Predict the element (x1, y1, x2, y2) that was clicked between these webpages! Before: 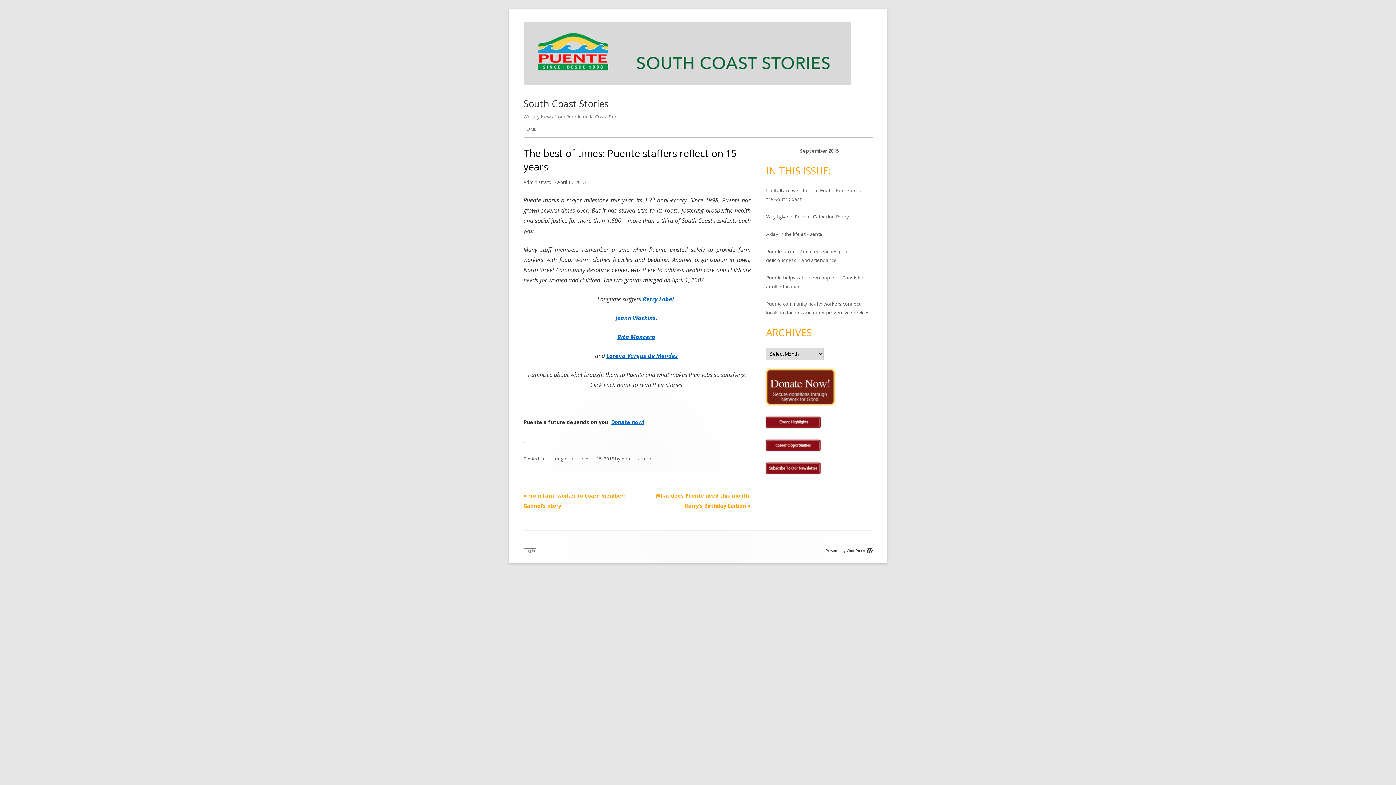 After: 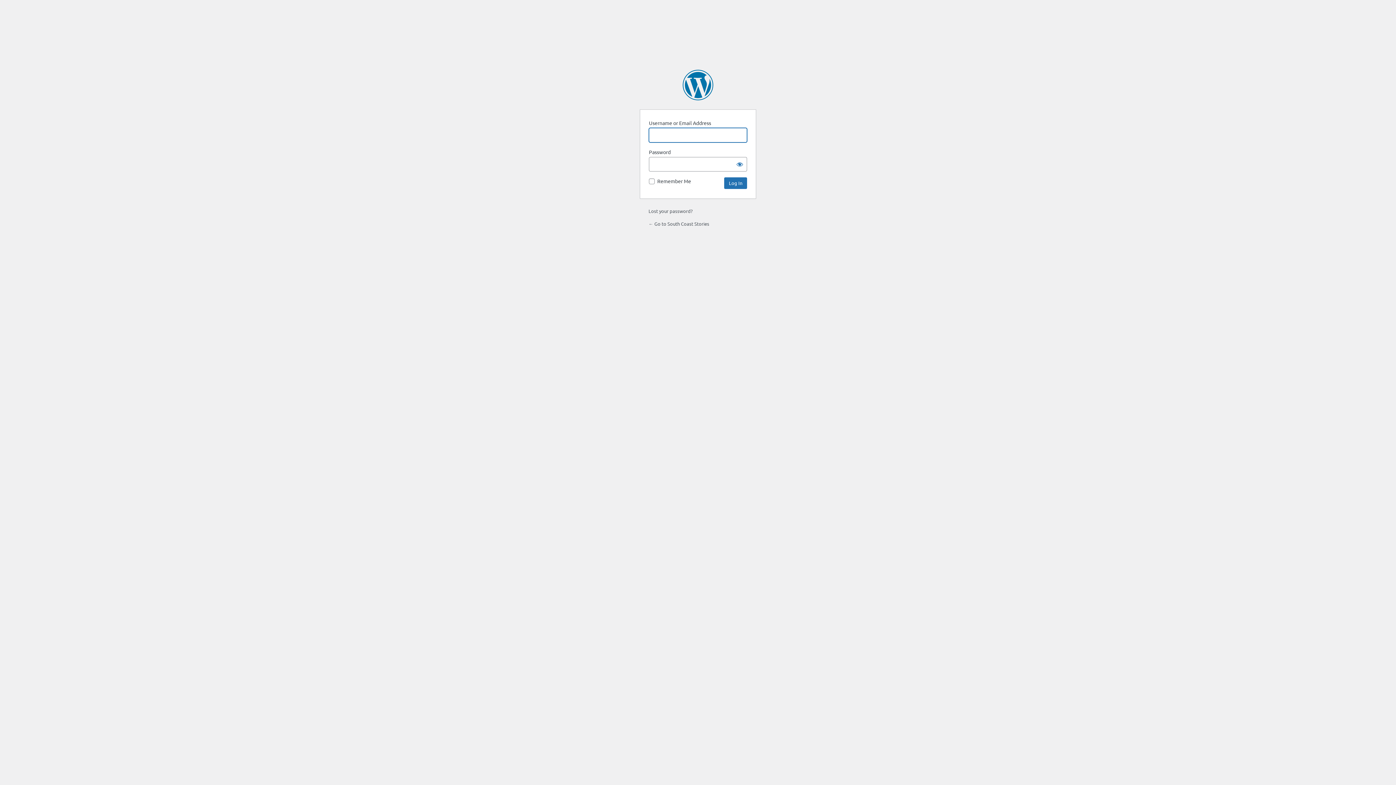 Action: bbox: (523, 548, 536, 553) label: Log in